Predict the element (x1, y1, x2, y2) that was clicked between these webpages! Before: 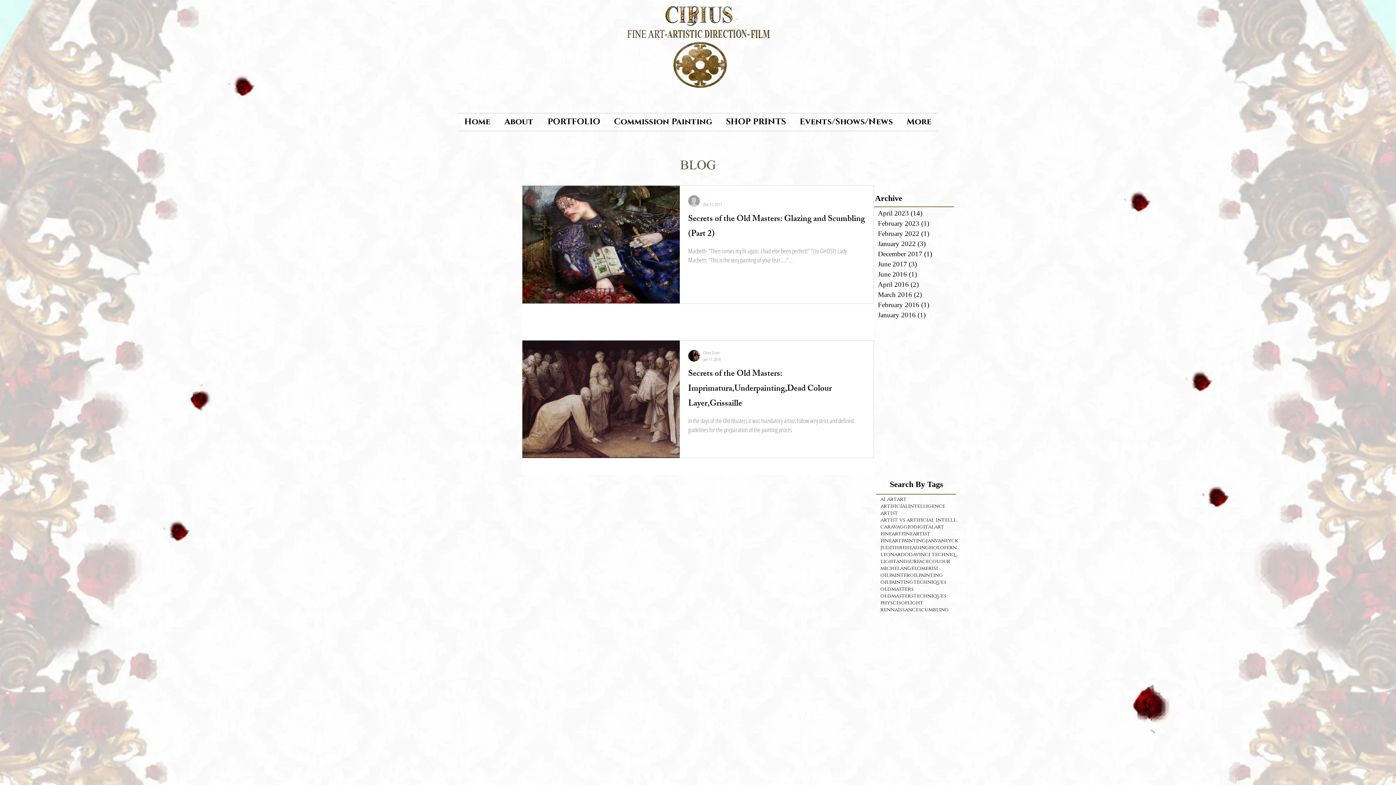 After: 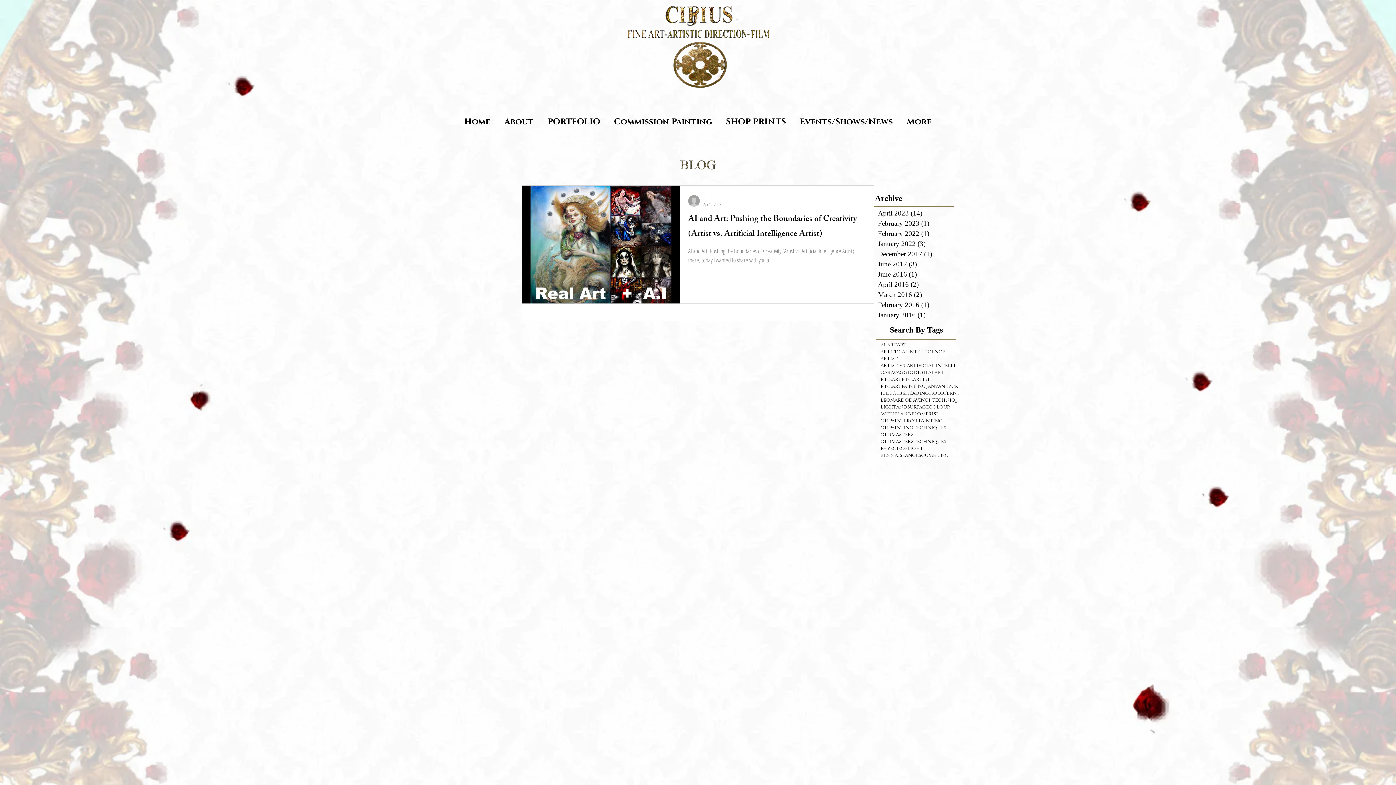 Action: label: digitalart bbox: (913, 523, 944, 530)